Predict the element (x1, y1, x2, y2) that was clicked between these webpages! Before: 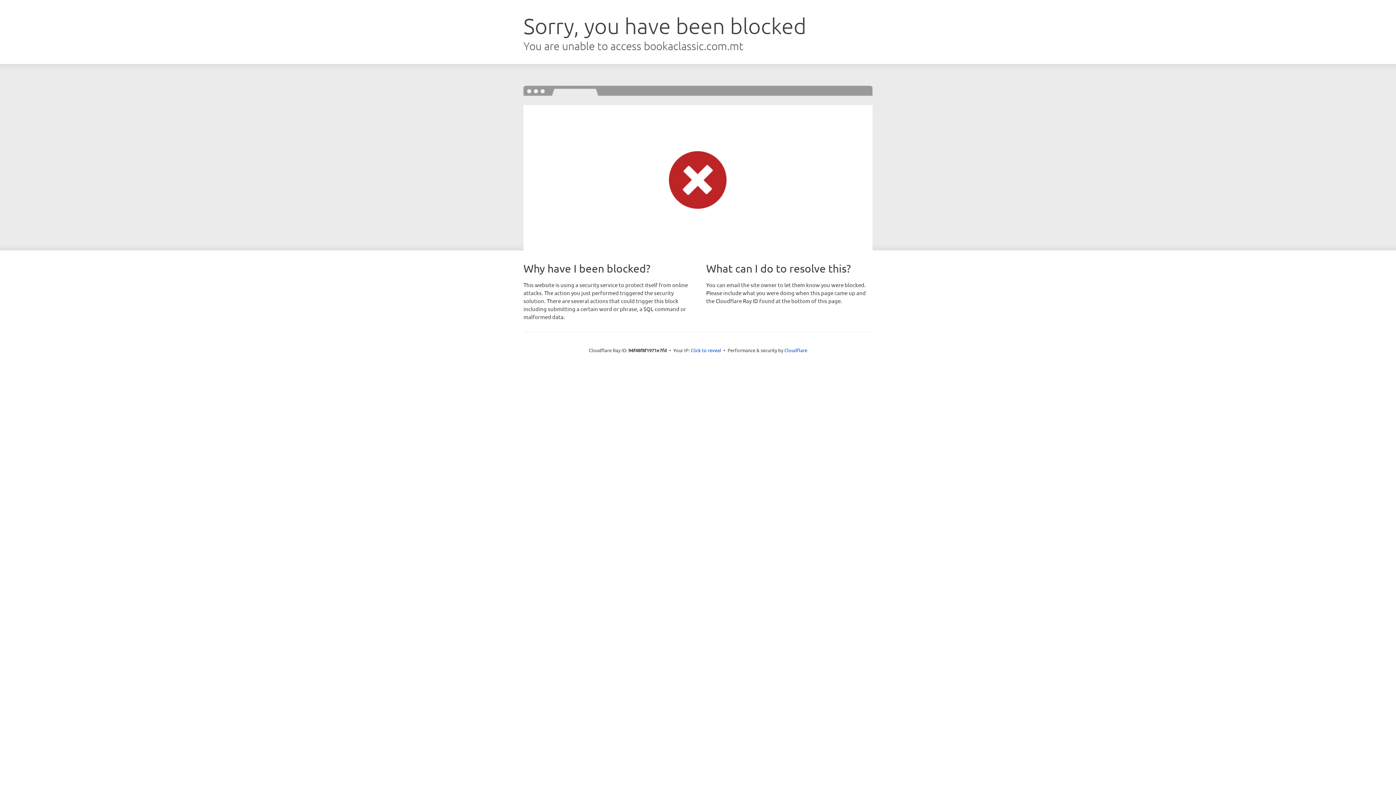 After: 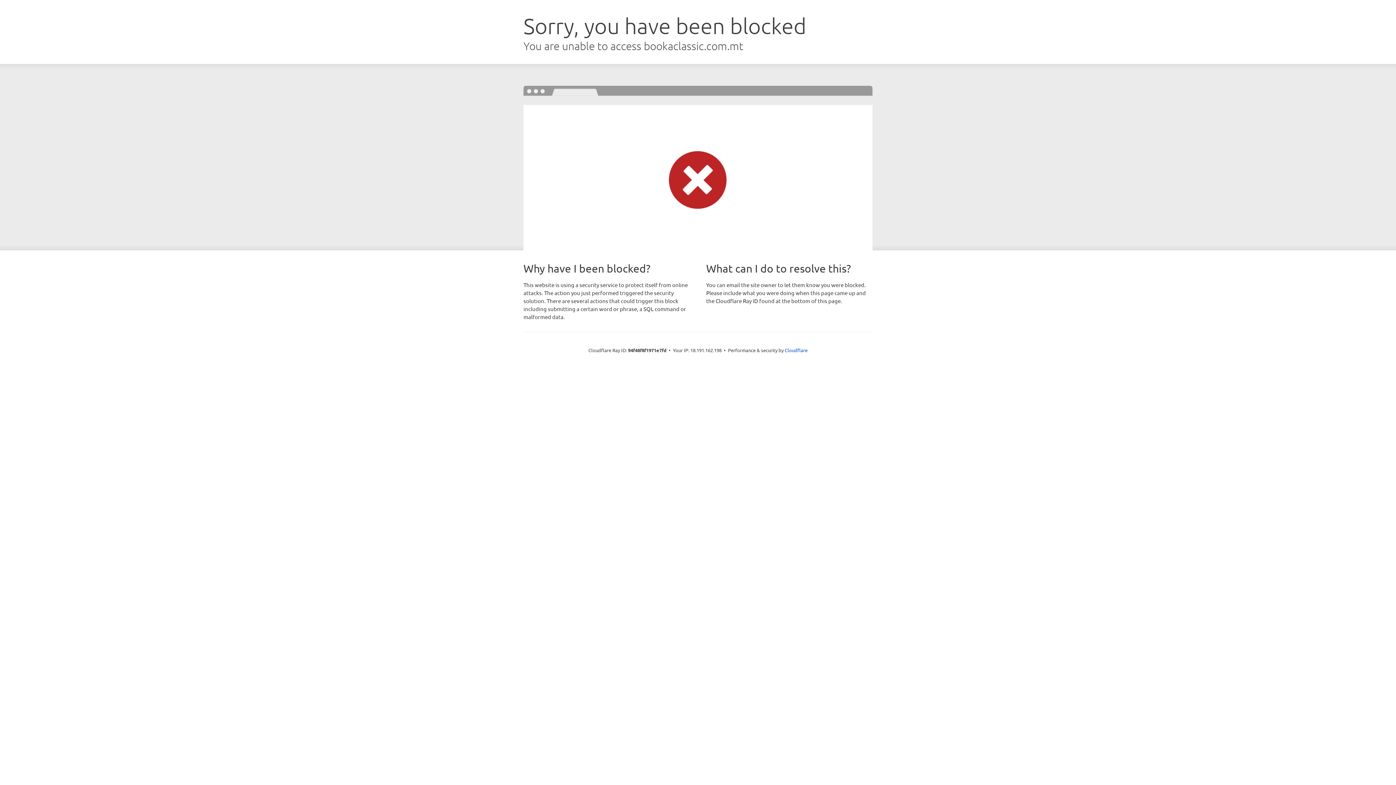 Action: label: Click to reveal bbox: (690, 346, 721, 353)